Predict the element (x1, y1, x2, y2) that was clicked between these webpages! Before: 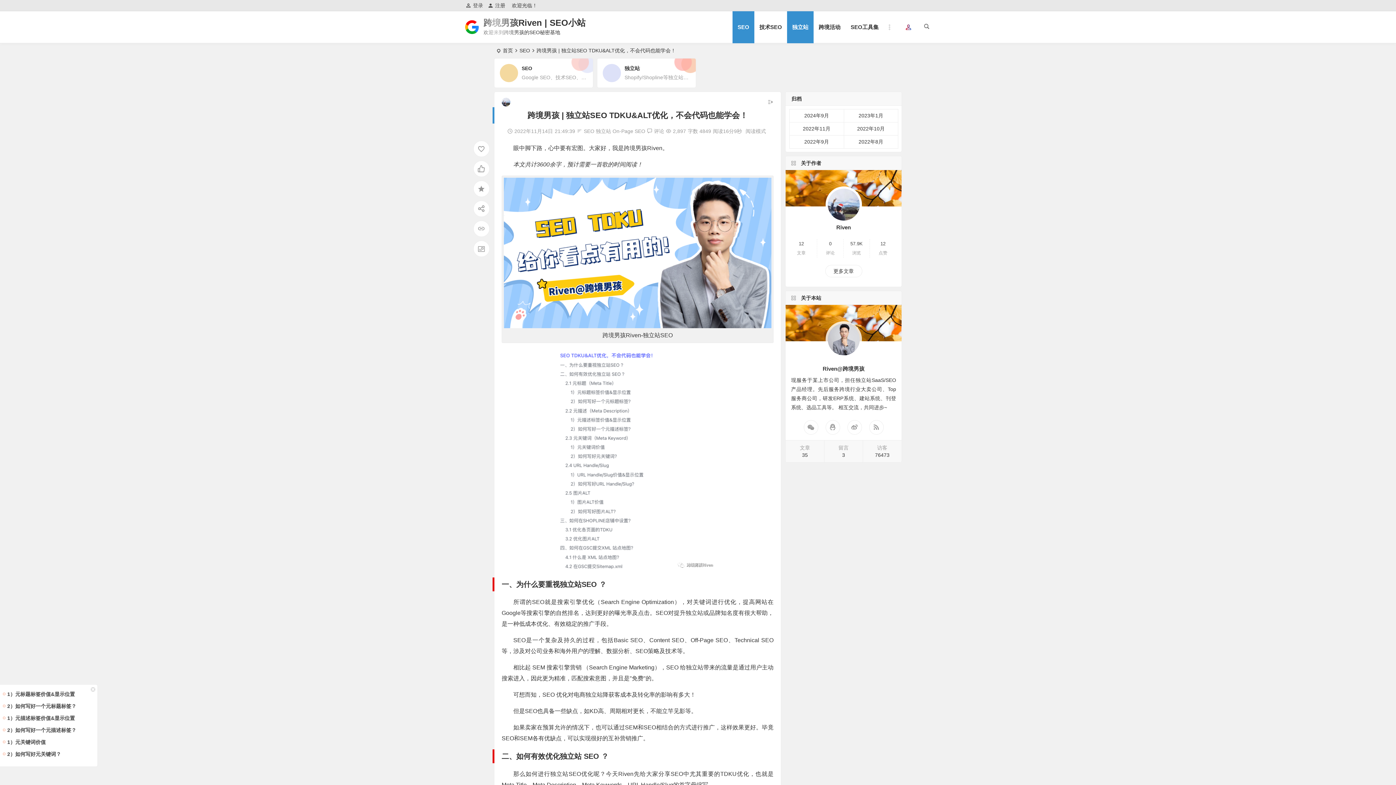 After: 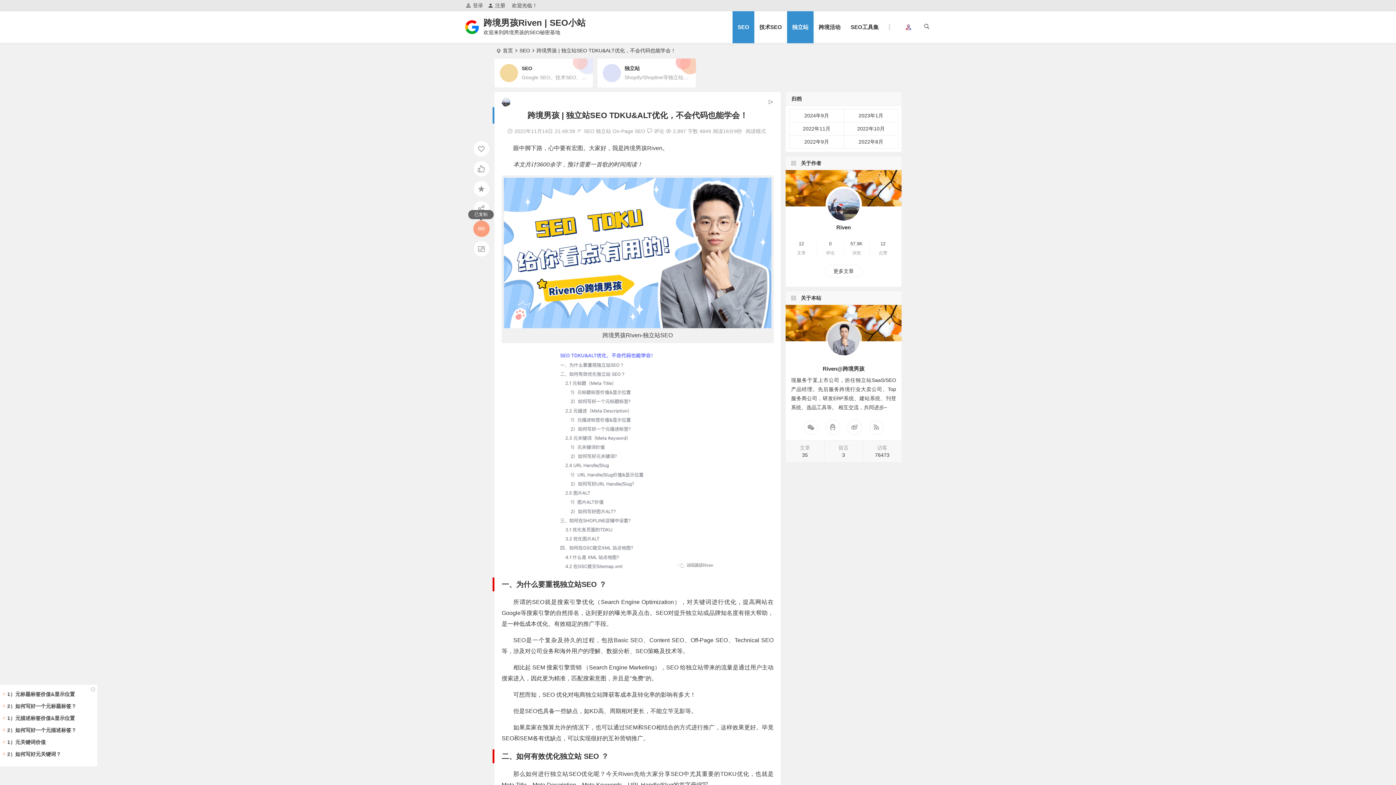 Action: bbox: (473, 220, 489, 237)